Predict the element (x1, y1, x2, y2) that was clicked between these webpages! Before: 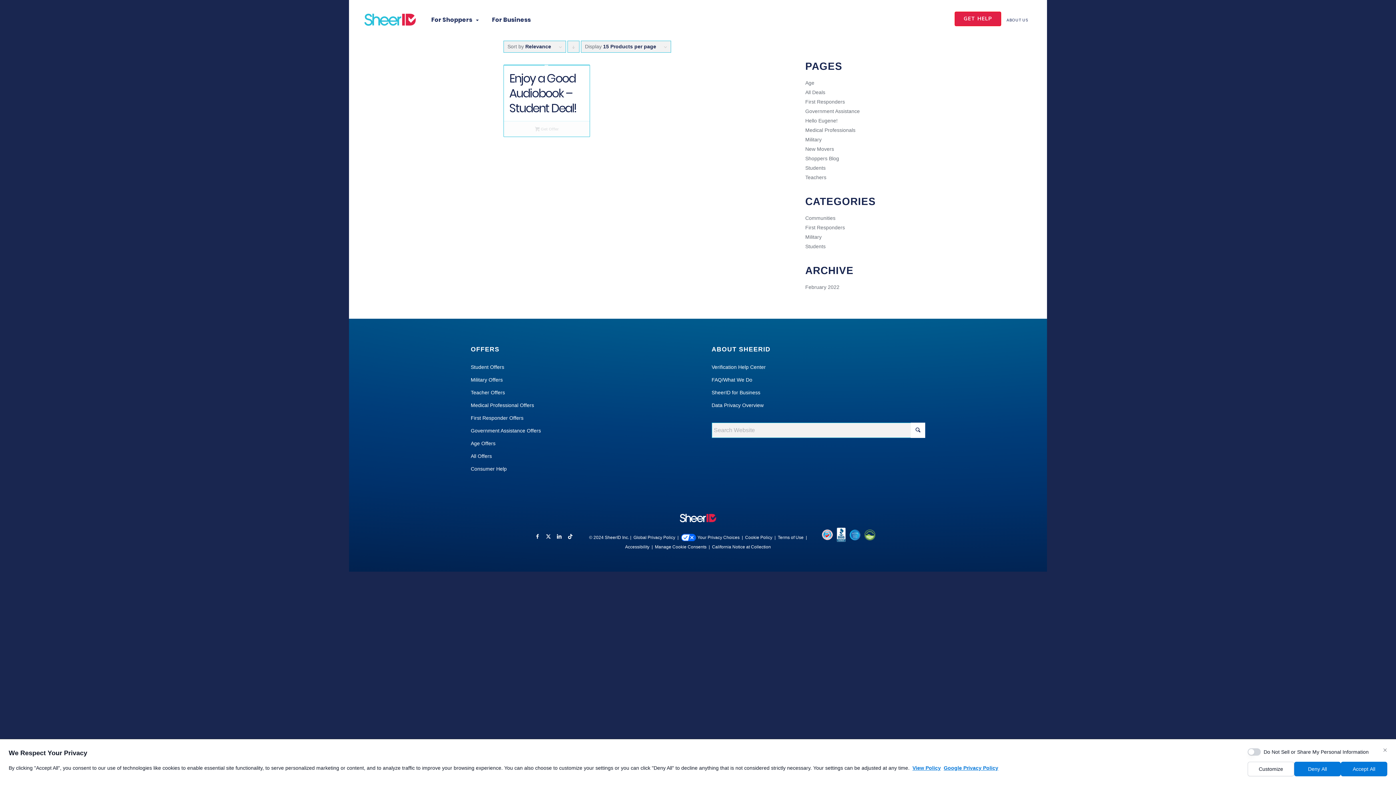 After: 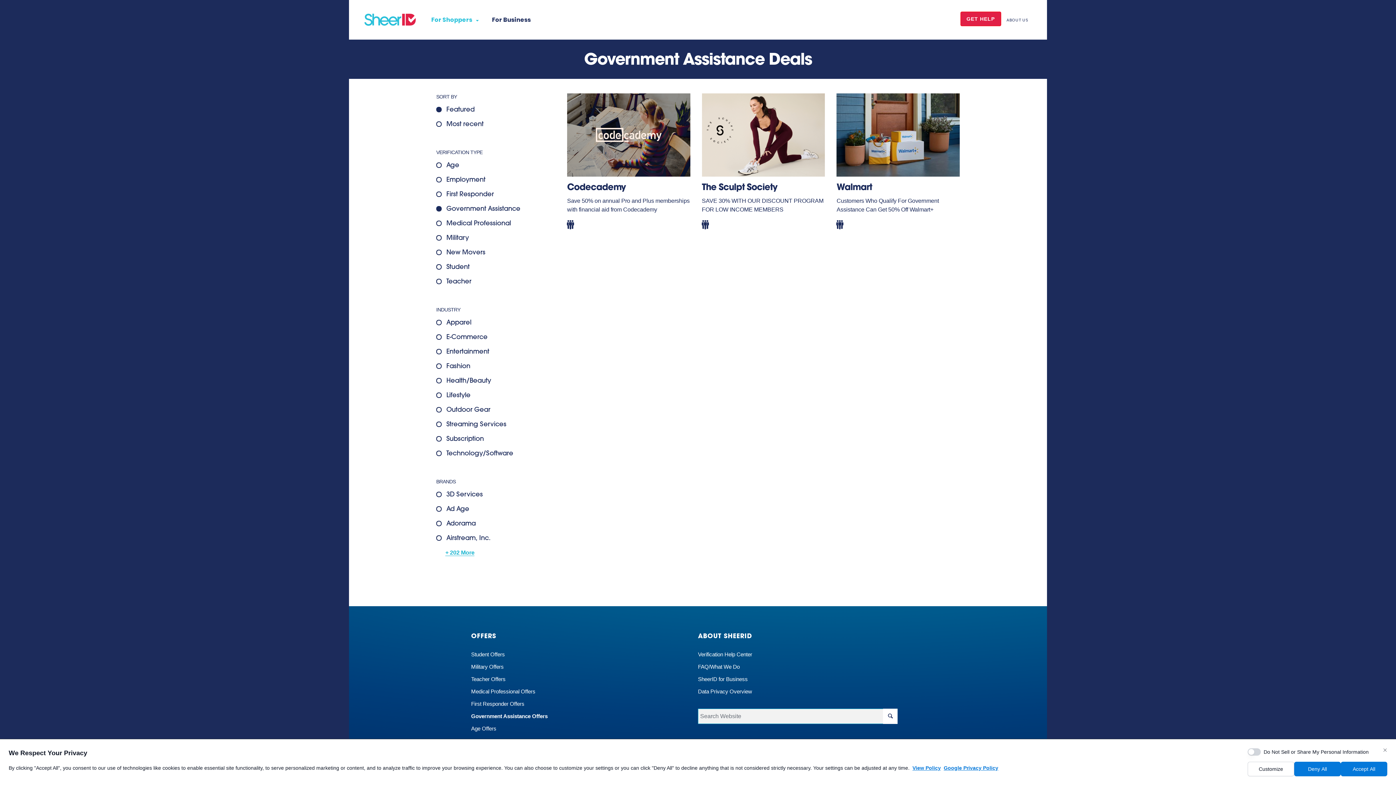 Action: bbox: (470, 424, 541, 437) label: Government Assistance Offers